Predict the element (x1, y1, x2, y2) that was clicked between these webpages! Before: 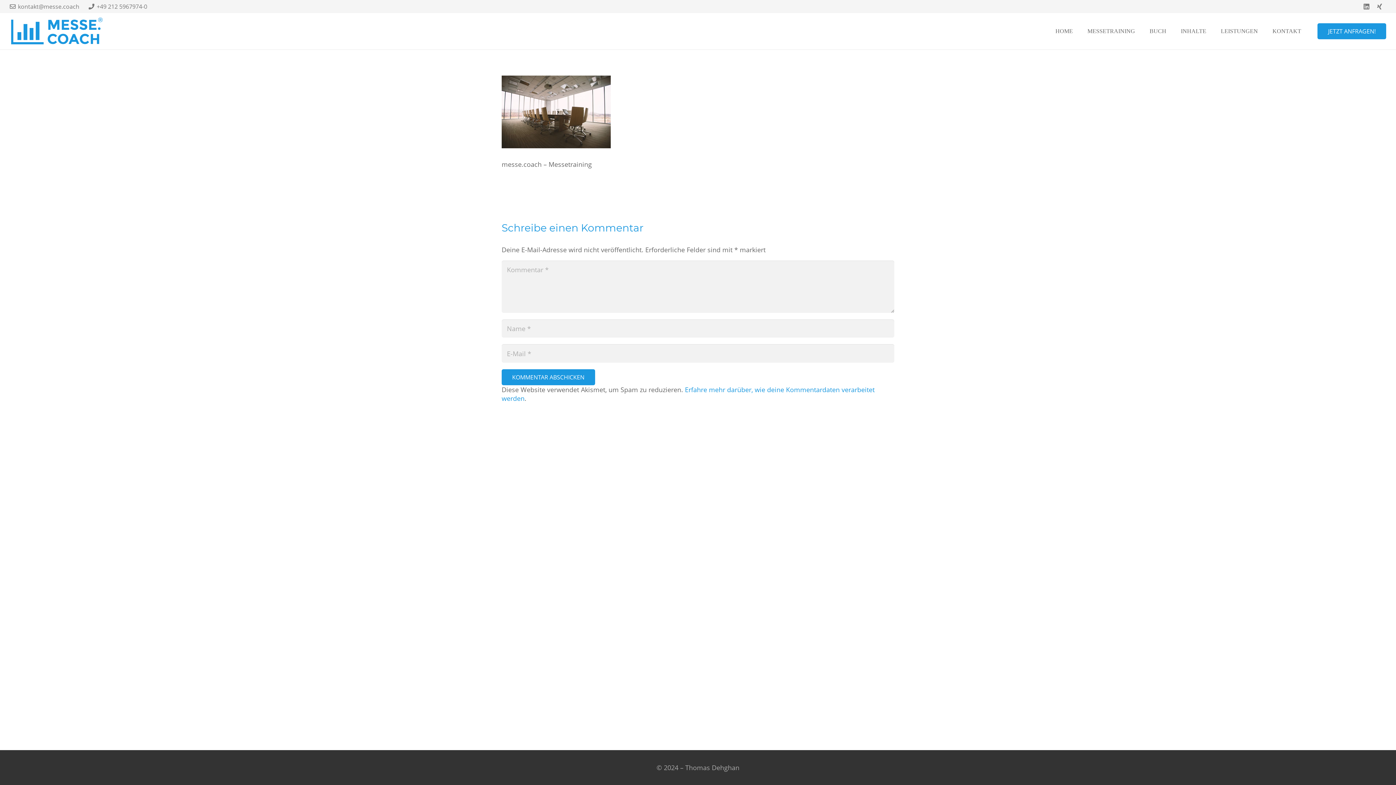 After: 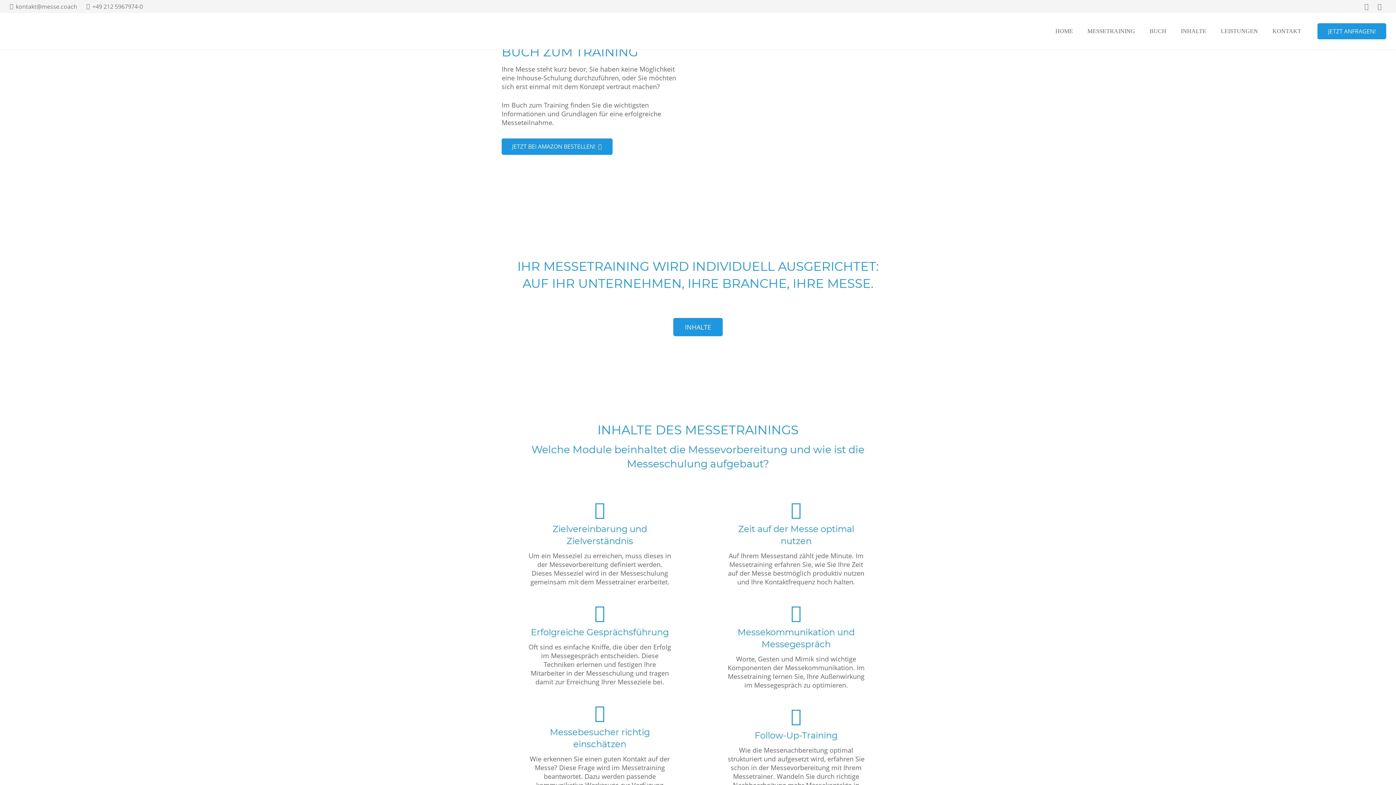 Action: label: BUCH bbox: (1142, 13, 1173, 49)